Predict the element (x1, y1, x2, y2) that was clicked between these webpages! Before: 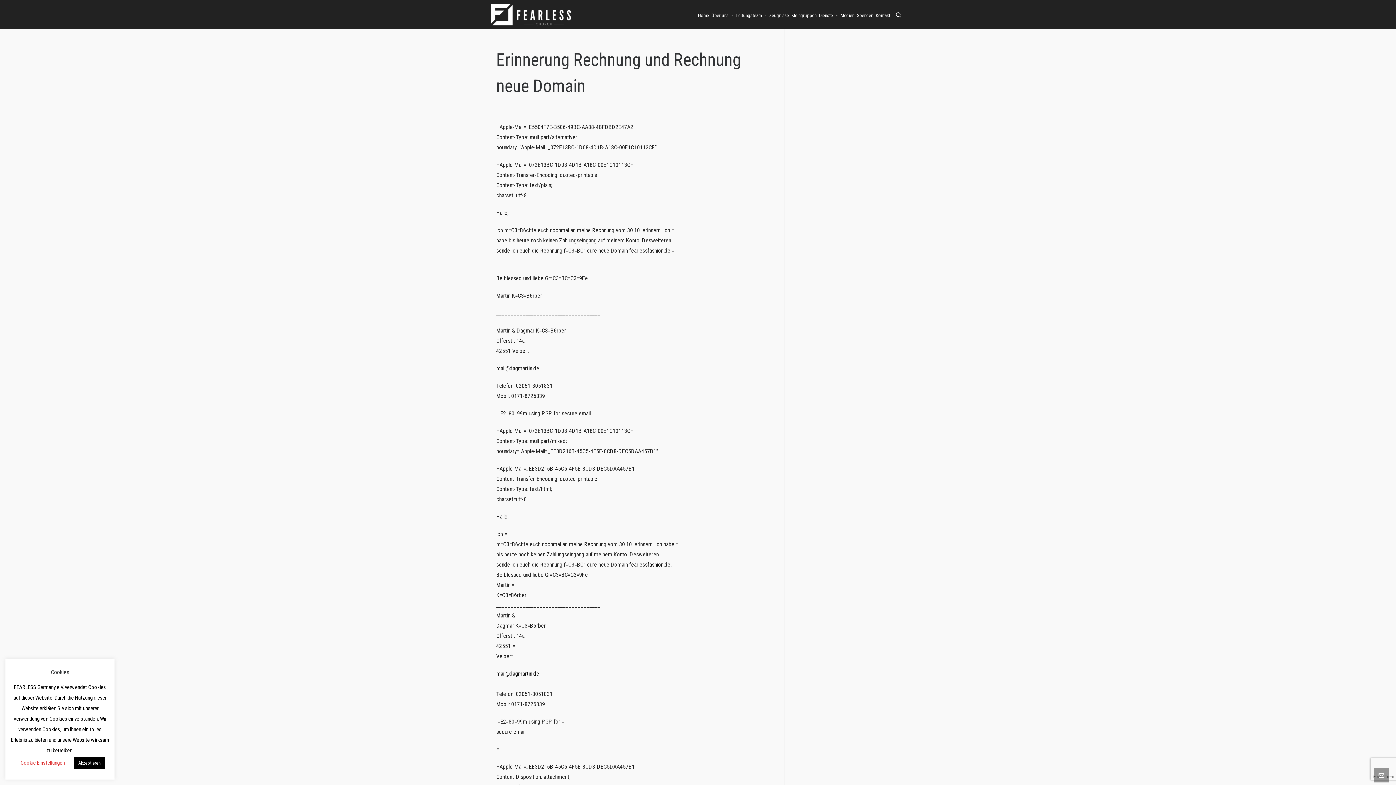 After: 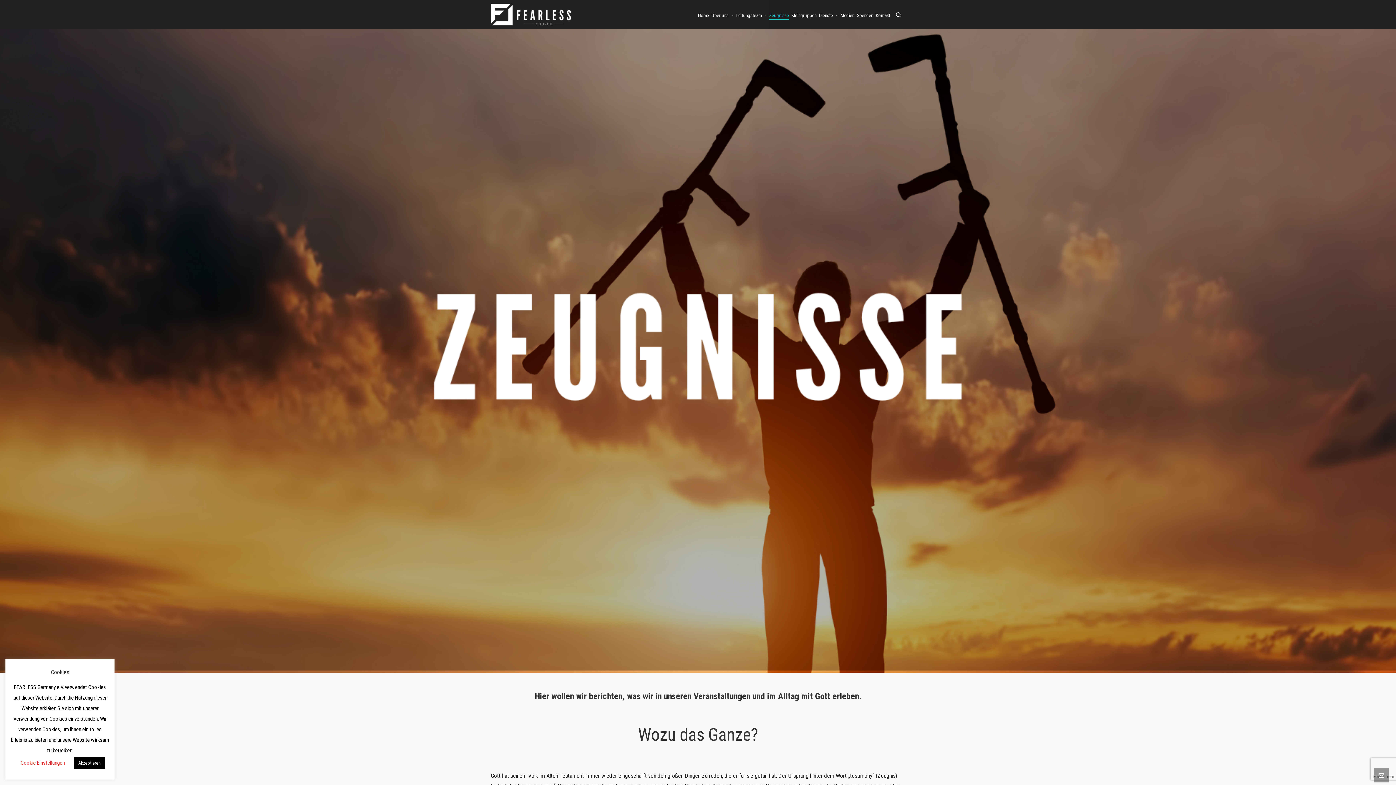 Action: label: Zeugnisse bbox: (768, 0, 790, 29)